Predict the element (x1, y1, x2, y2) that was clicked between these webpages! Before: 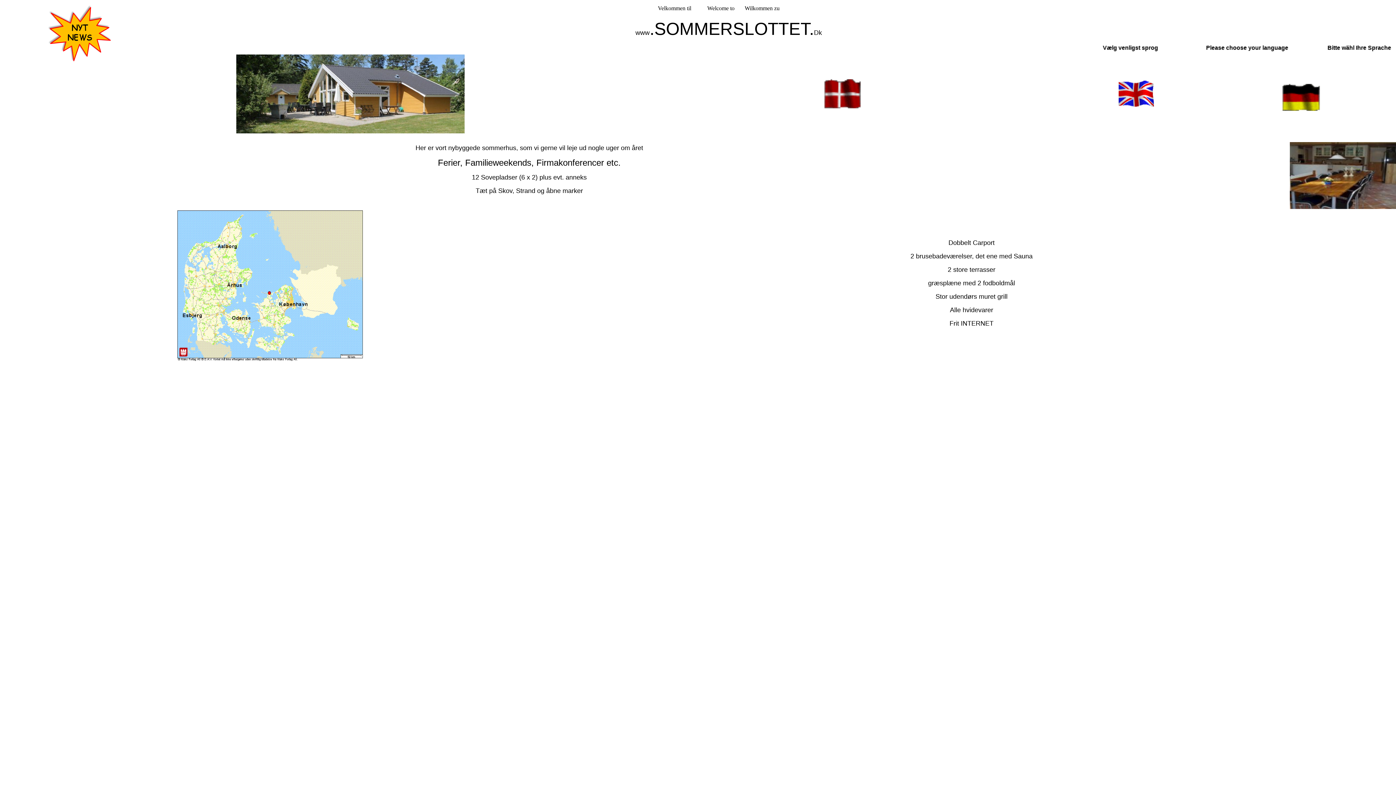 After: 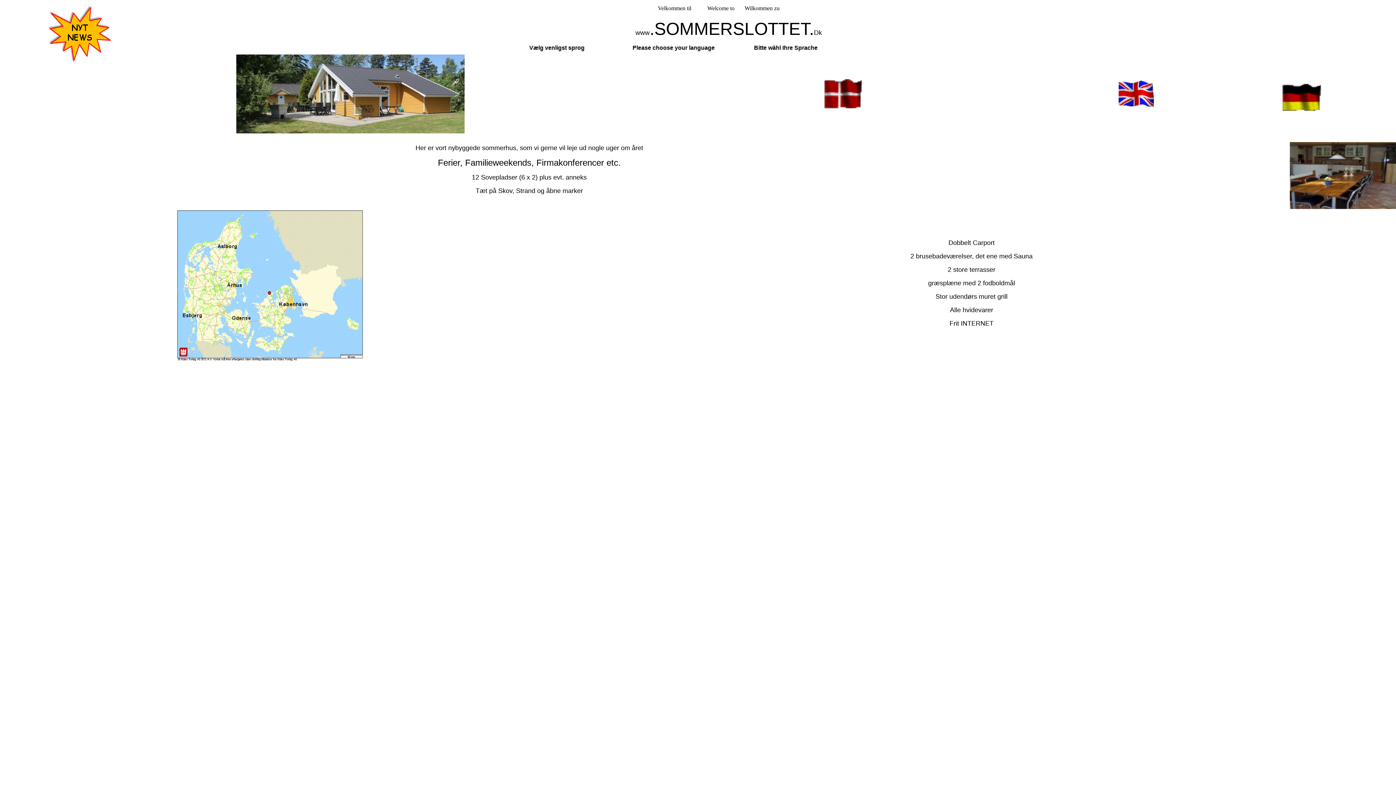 Action: bbox: (1117, 101, 1154, 108)